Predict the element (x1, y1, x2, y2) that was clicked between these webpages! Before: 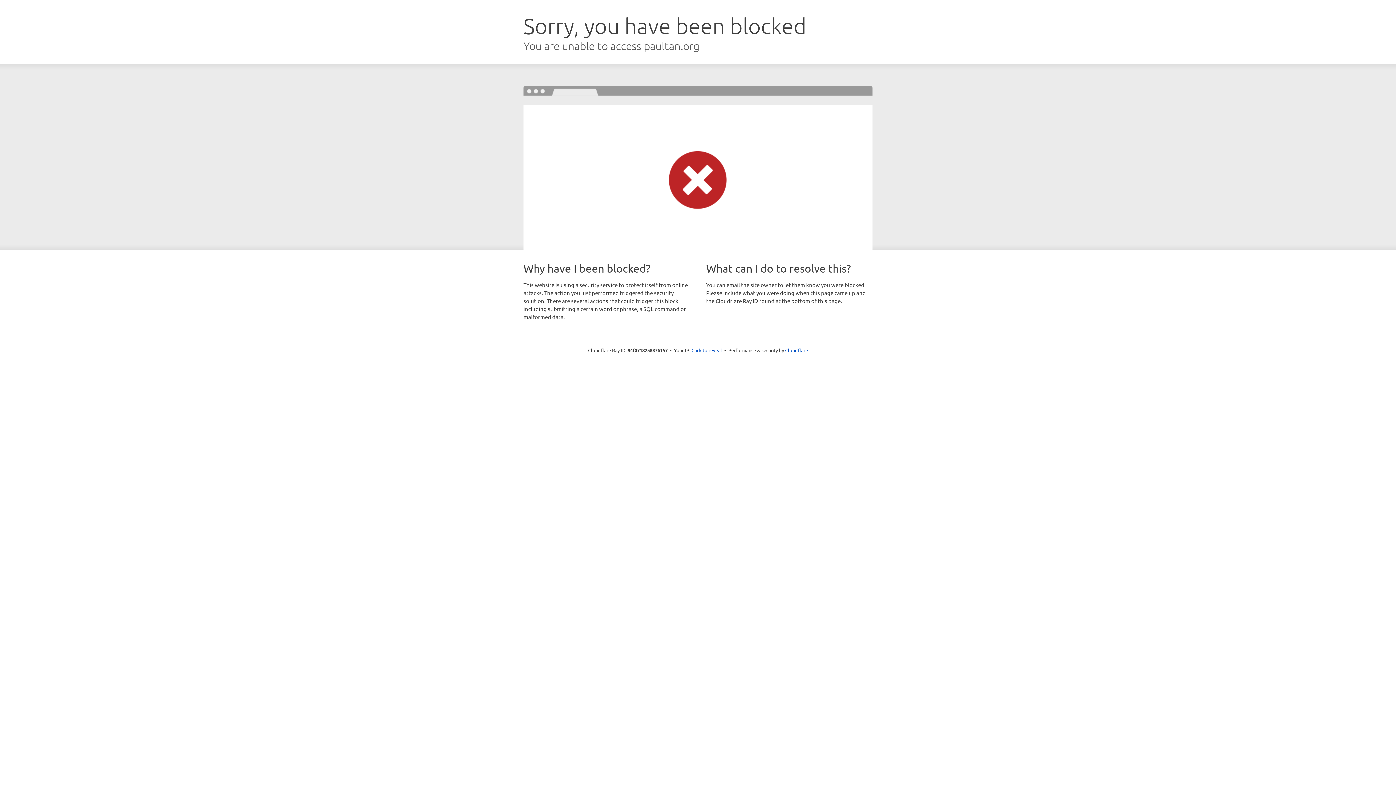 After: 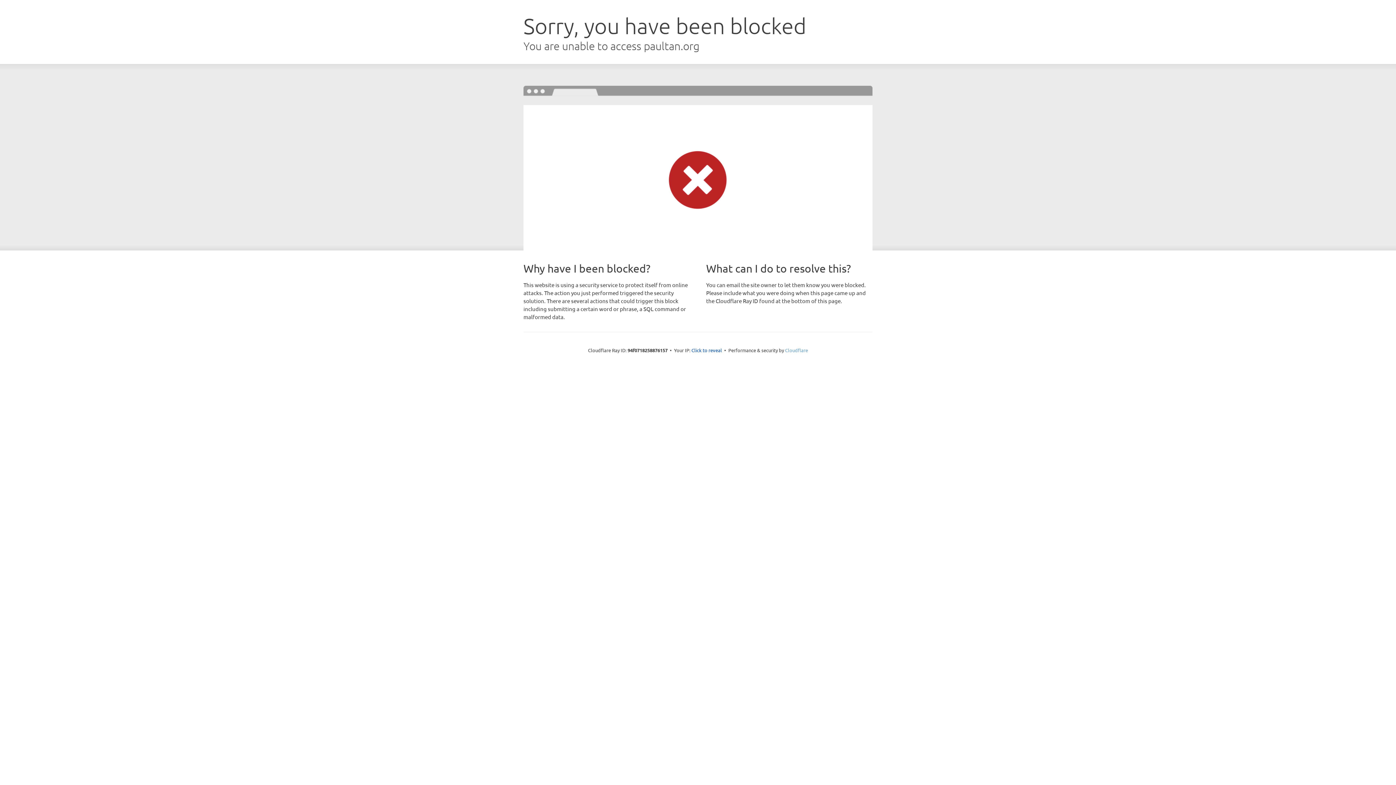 Action: bbox: (785, 347, 808, 353) label: Cloudflare